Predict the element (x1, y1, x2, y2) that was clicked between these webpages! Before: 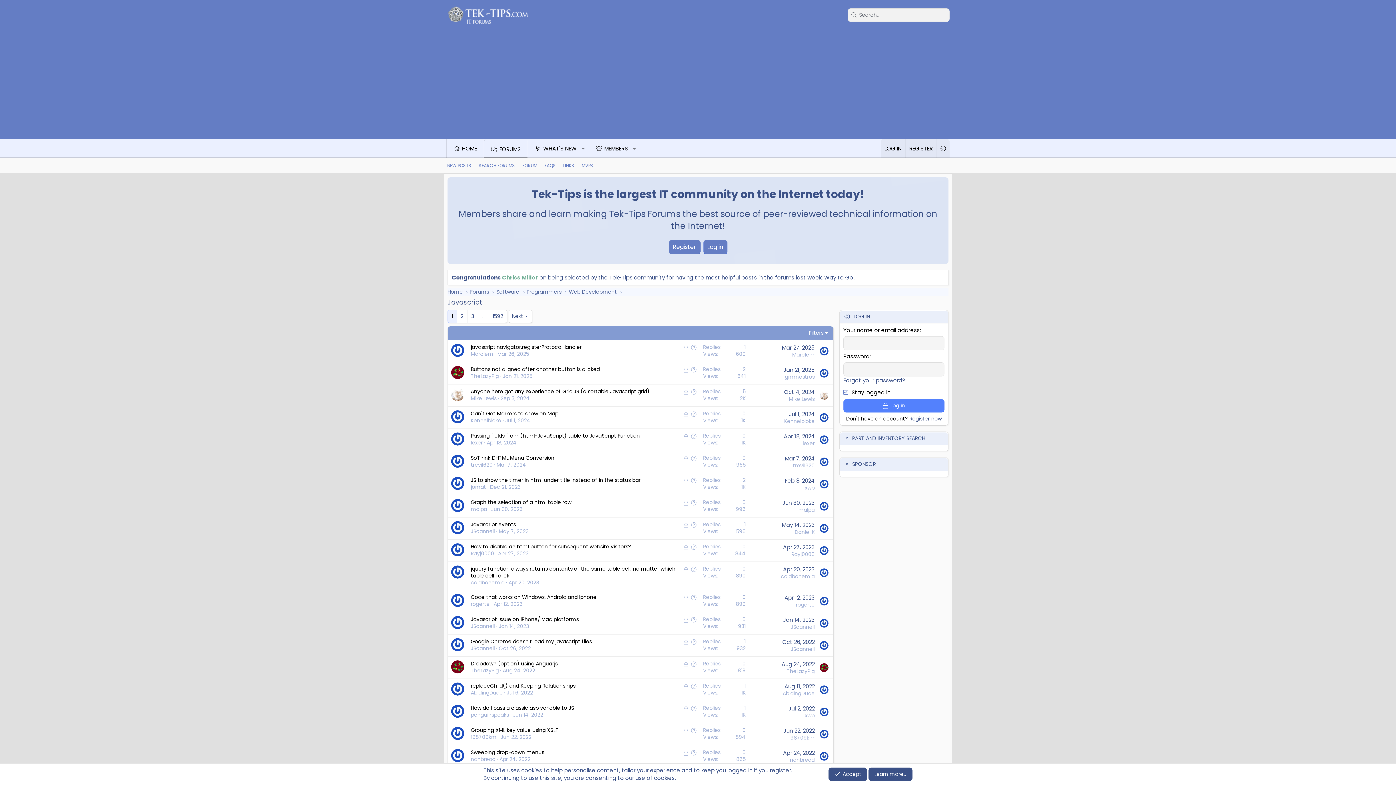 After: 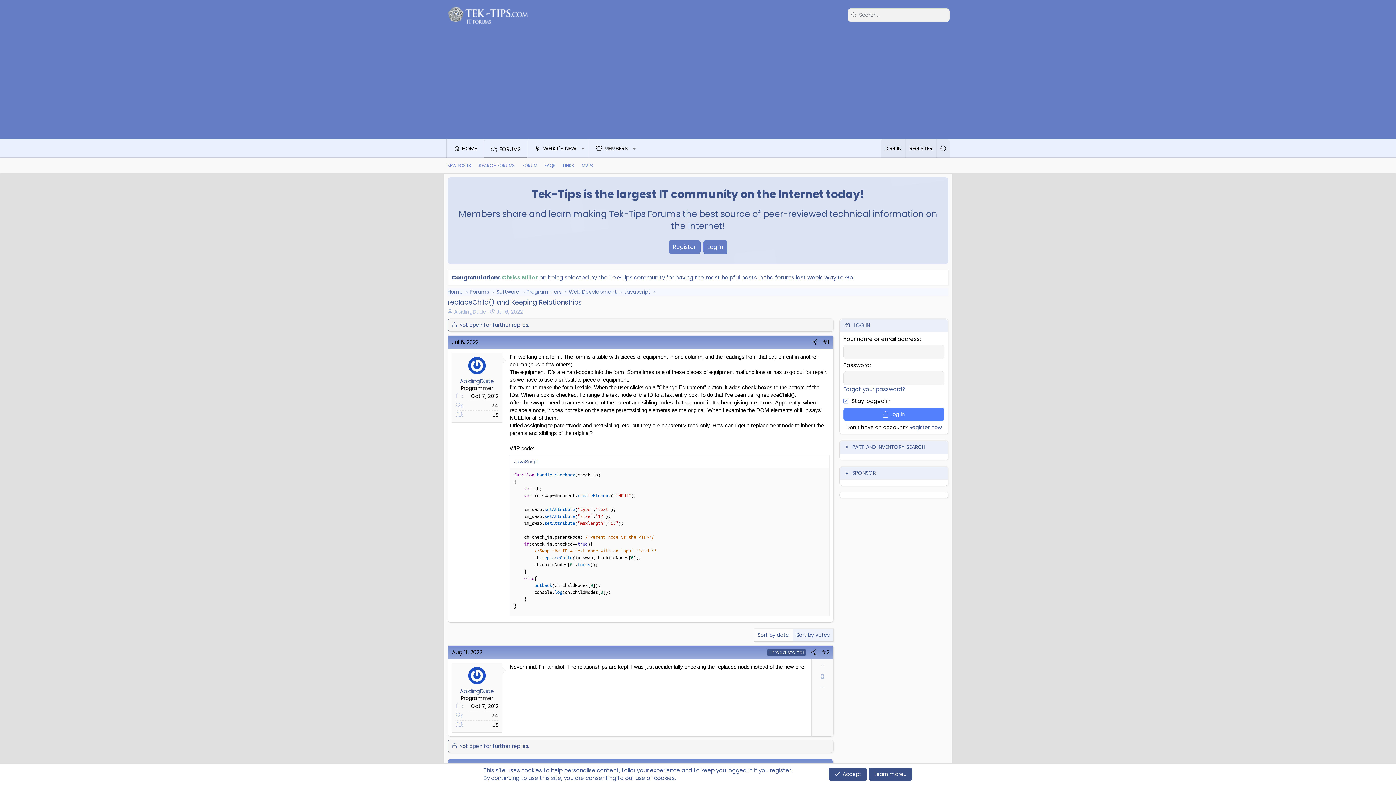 Action: bbox: (506, 689, 533, 696) label: Jul 6, 2022